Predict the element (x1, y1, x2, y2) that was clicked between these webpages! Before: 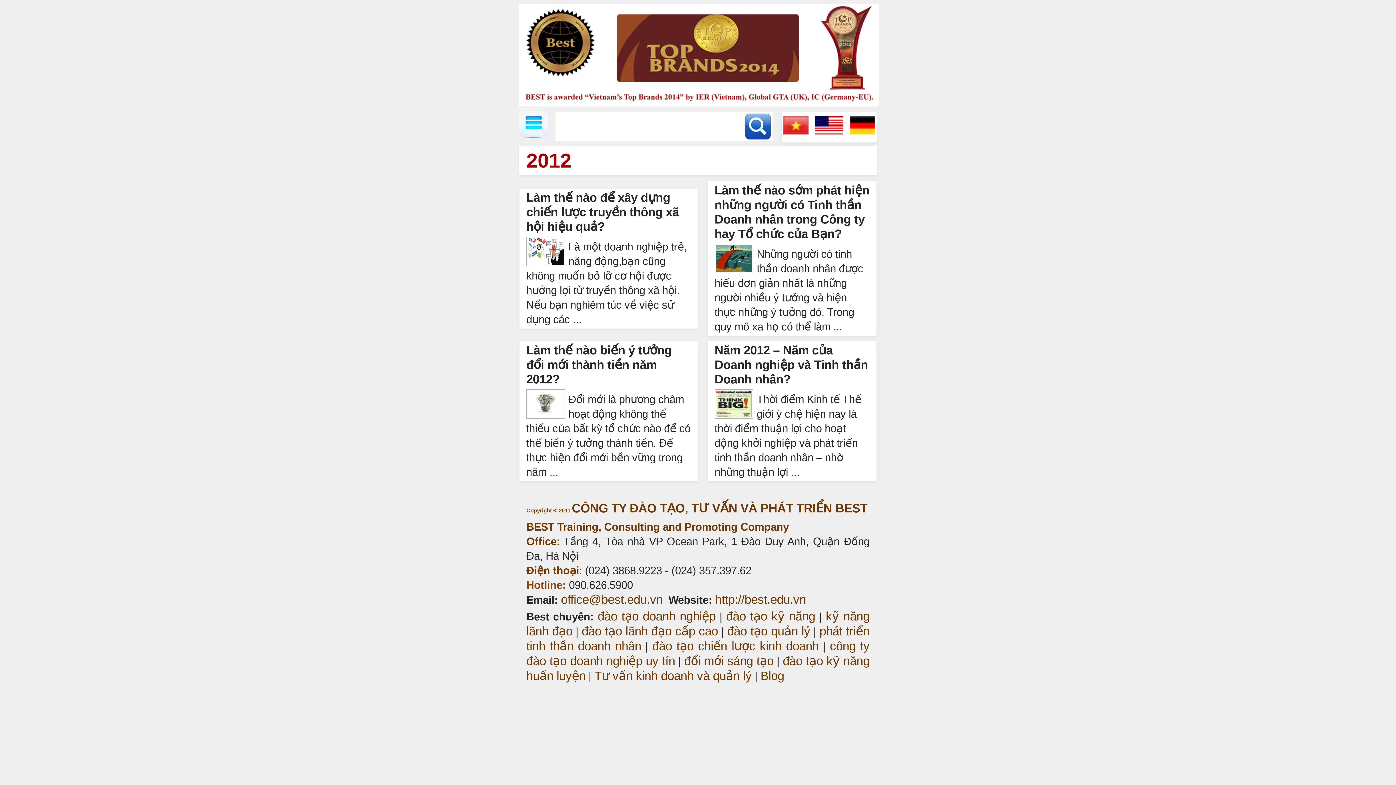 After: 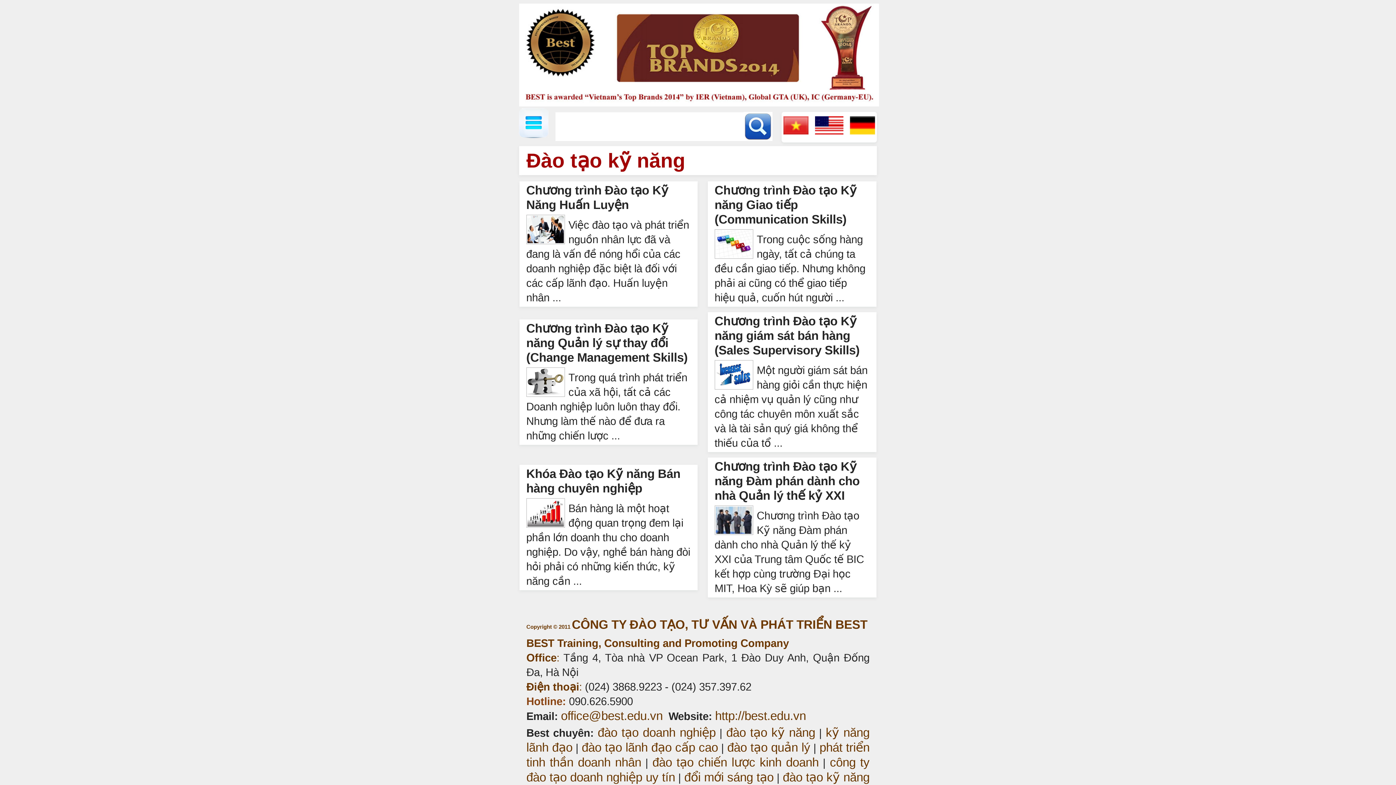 Action: bbox: (726, 609, 815, 623) label: đào tạo kỹ năng